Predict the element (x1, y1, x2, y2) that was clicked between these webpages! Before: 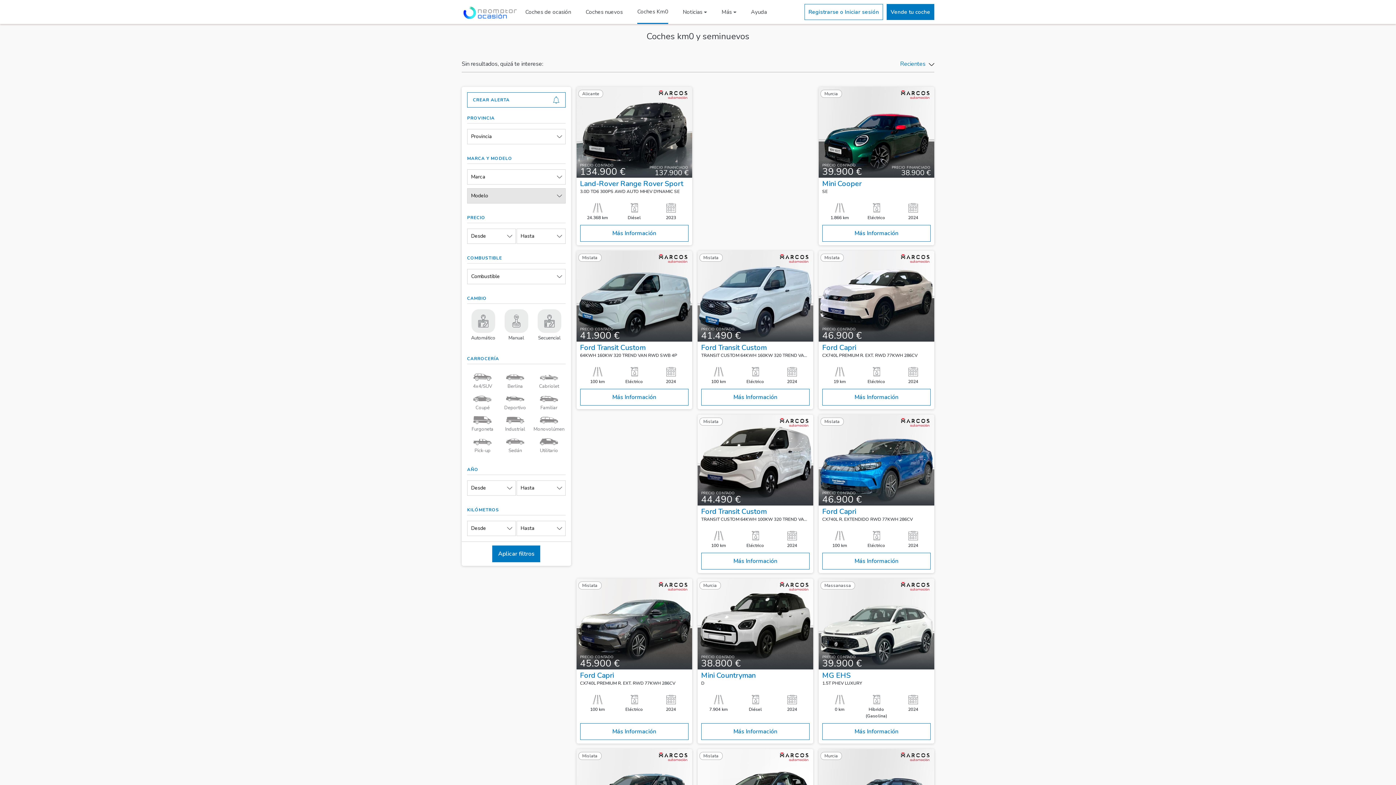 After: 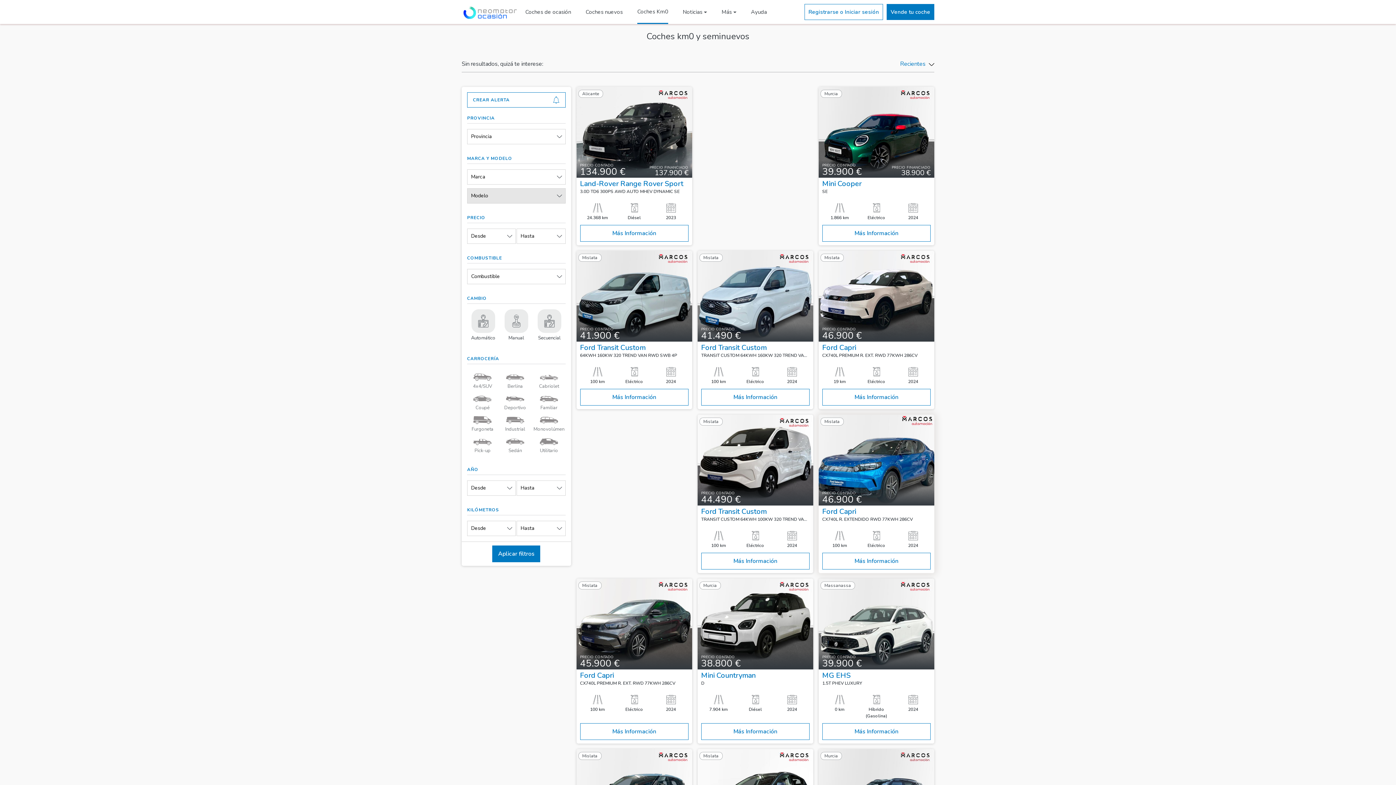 Action: bbox: (818, 414, 934, 573) label: Mislata
PRECIO CONTADO
46.900 €
Ford Capri
CX740L R. EXTENDIDO RWD 77KWH 286CV
100 km
Eléctrico
2024
Más Información